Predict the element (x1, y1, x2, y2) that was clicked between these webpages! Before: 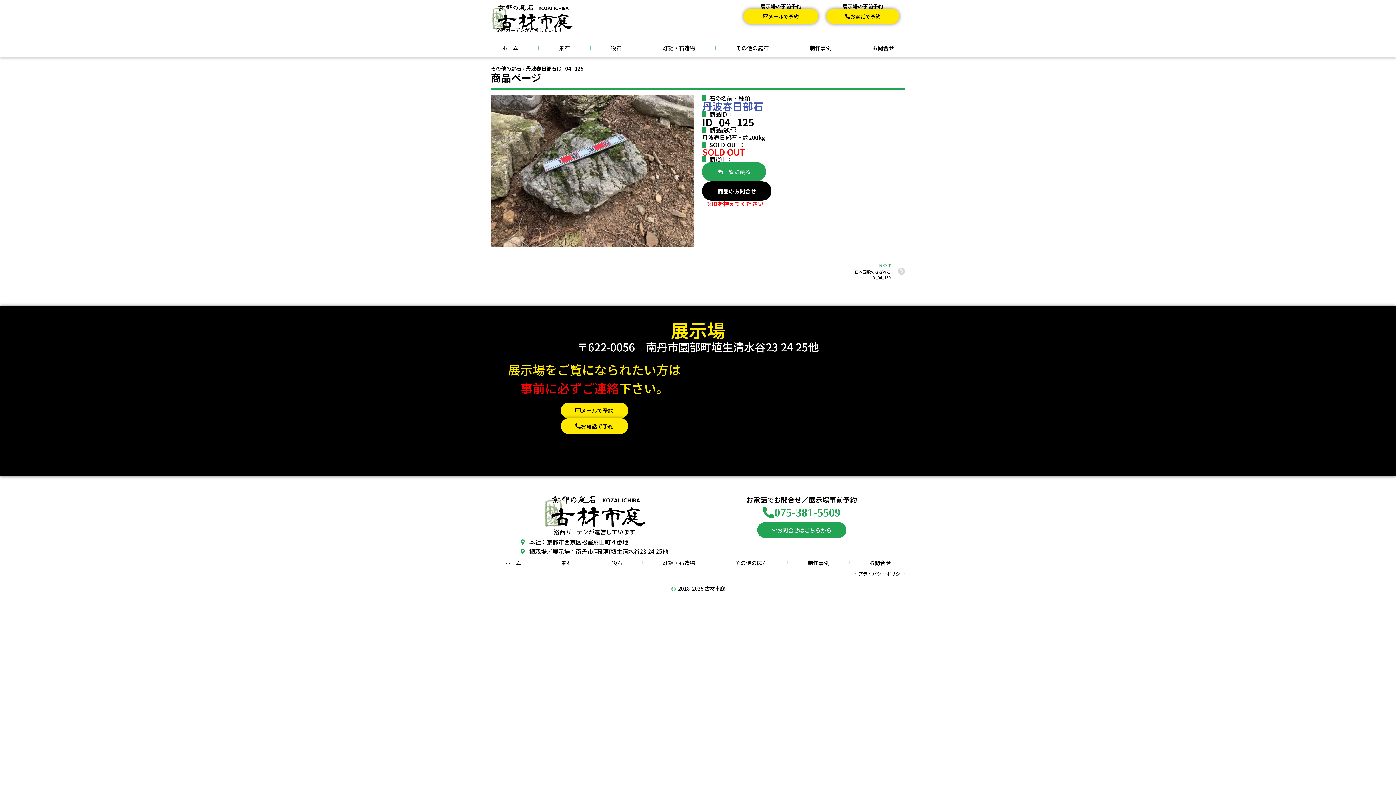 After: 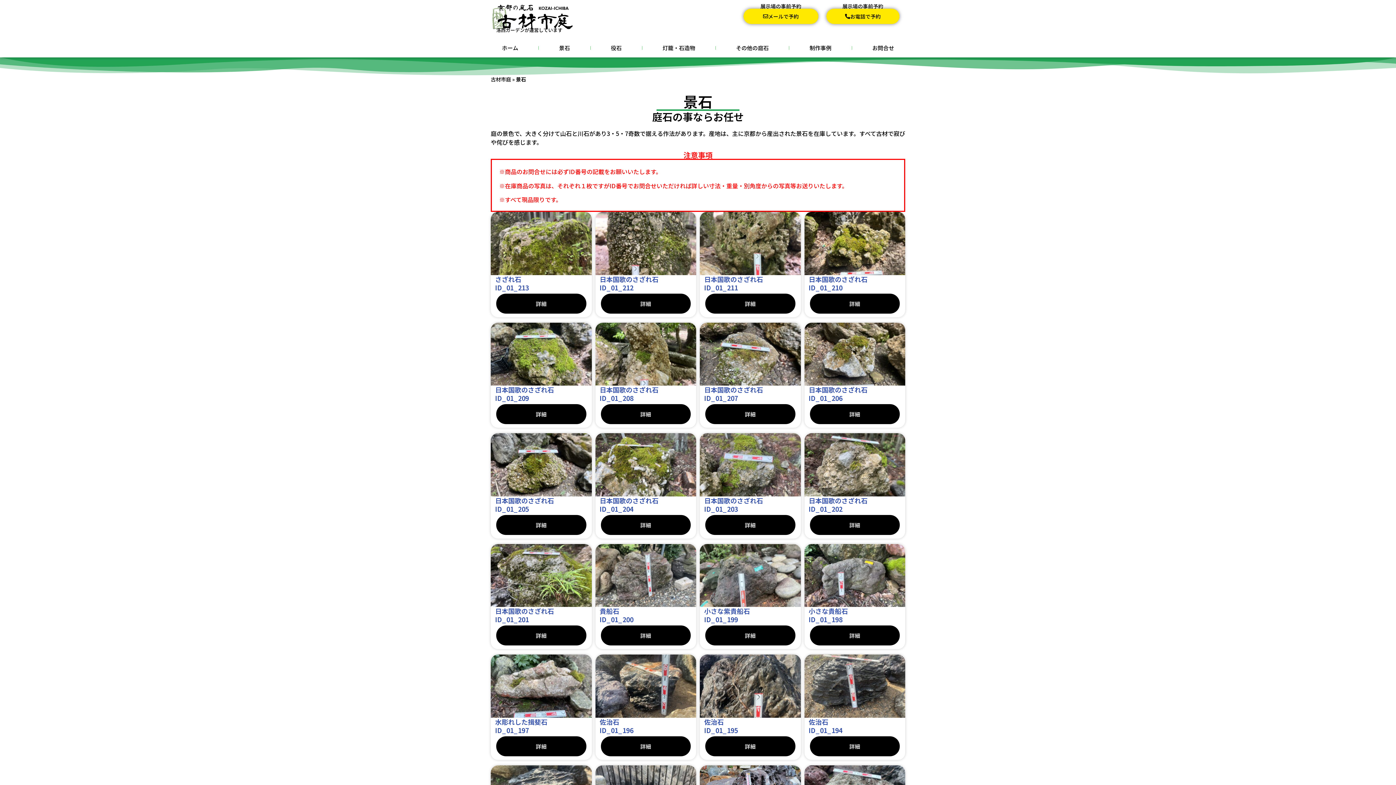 Action: label: 景石 bbox: (551, 40, 577, 55)